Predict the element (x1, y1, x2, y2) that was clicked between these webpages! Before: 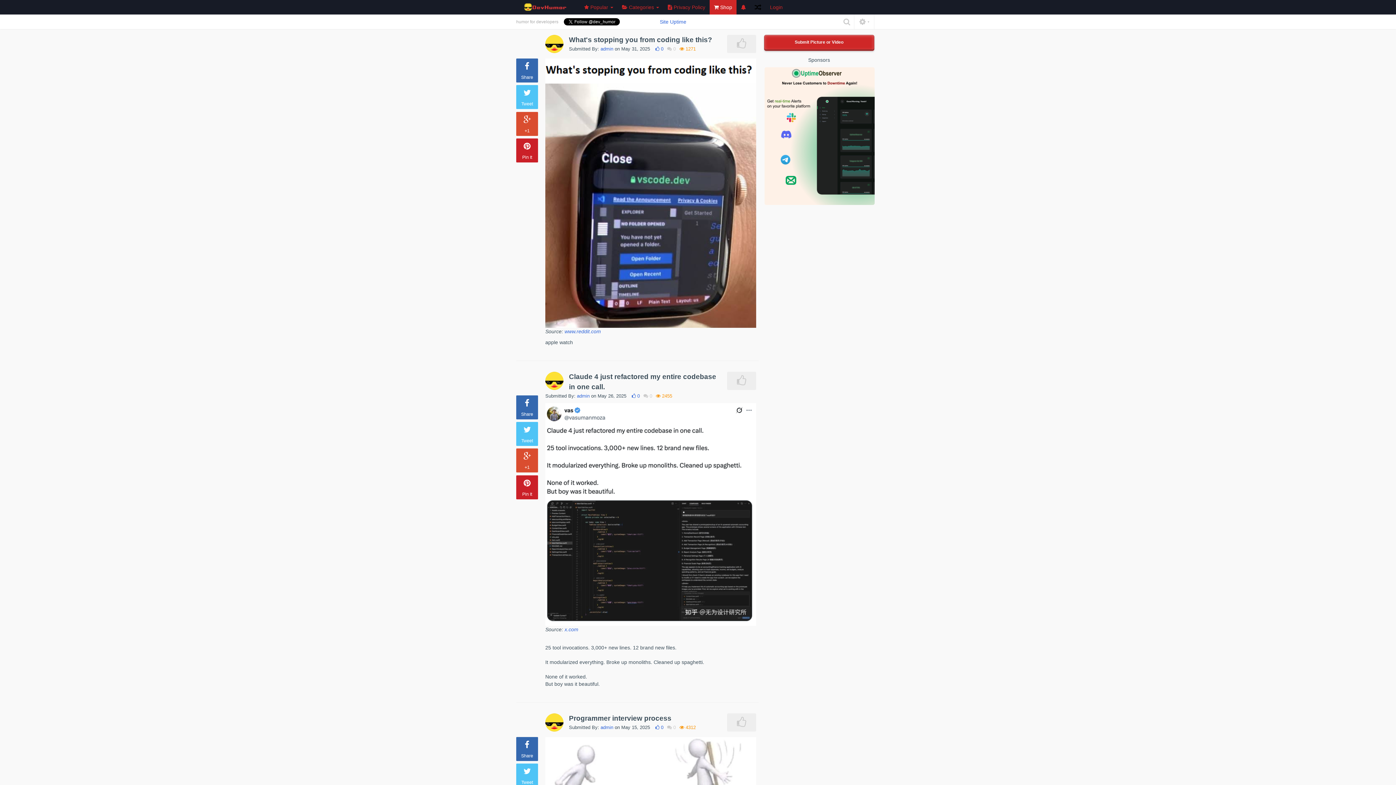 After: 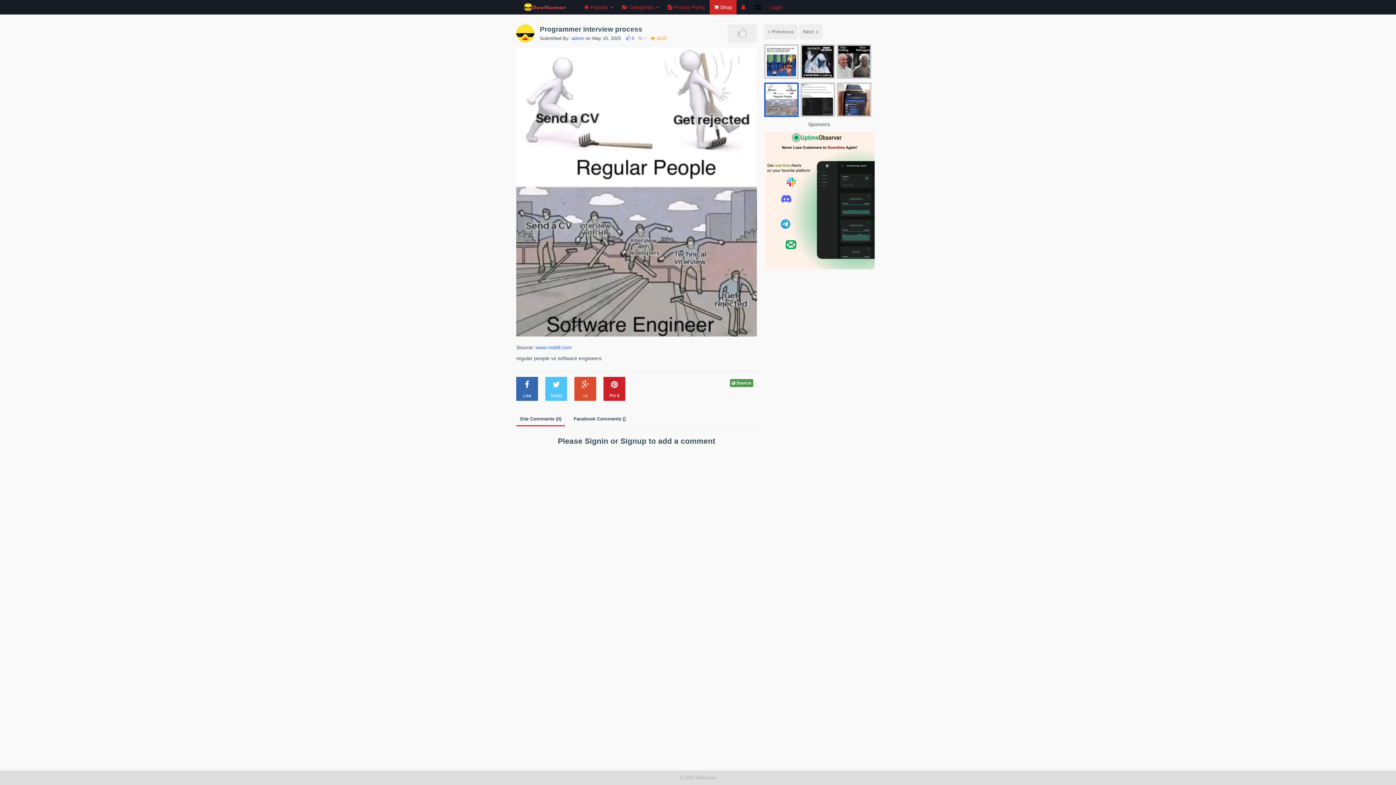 Action: label: Programmer interview process bbox: (569, 714, 671, 722)